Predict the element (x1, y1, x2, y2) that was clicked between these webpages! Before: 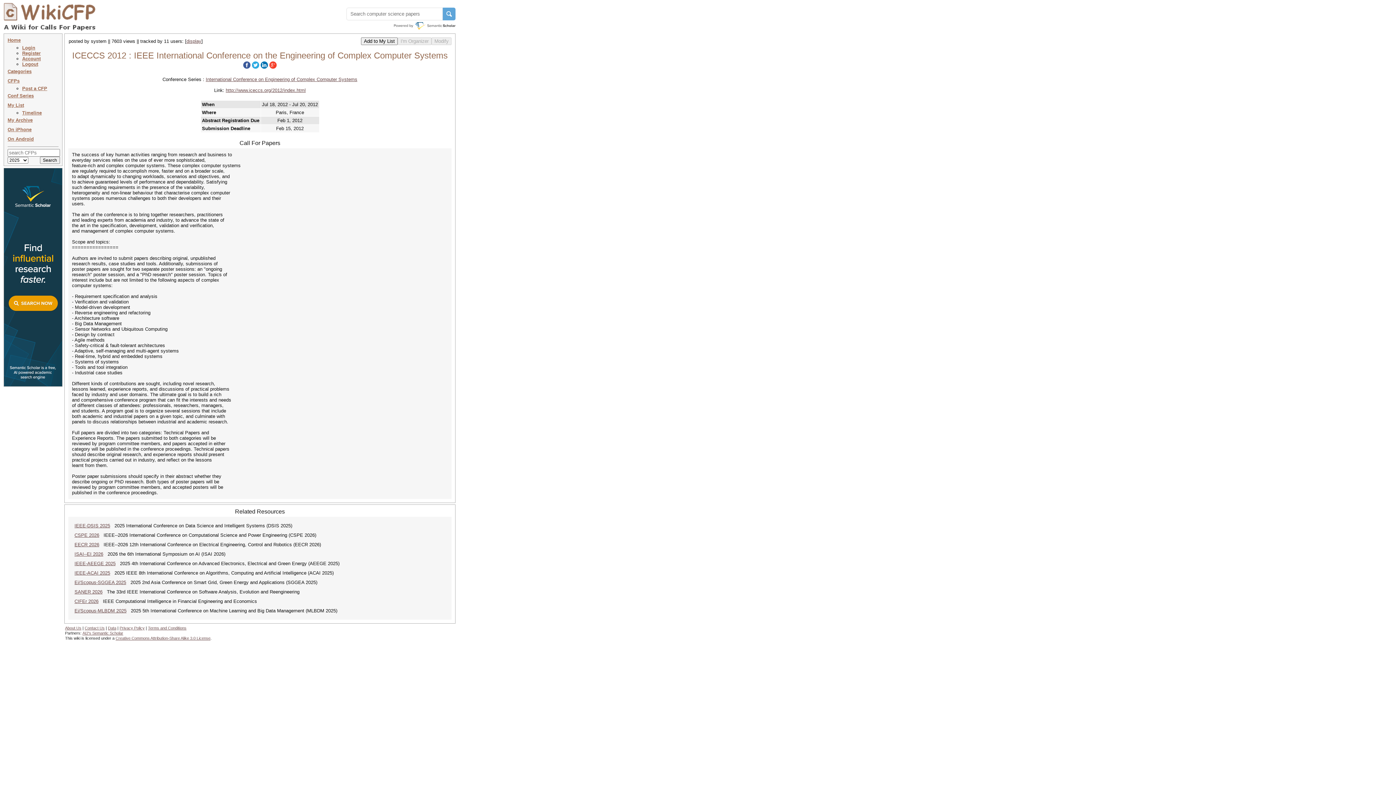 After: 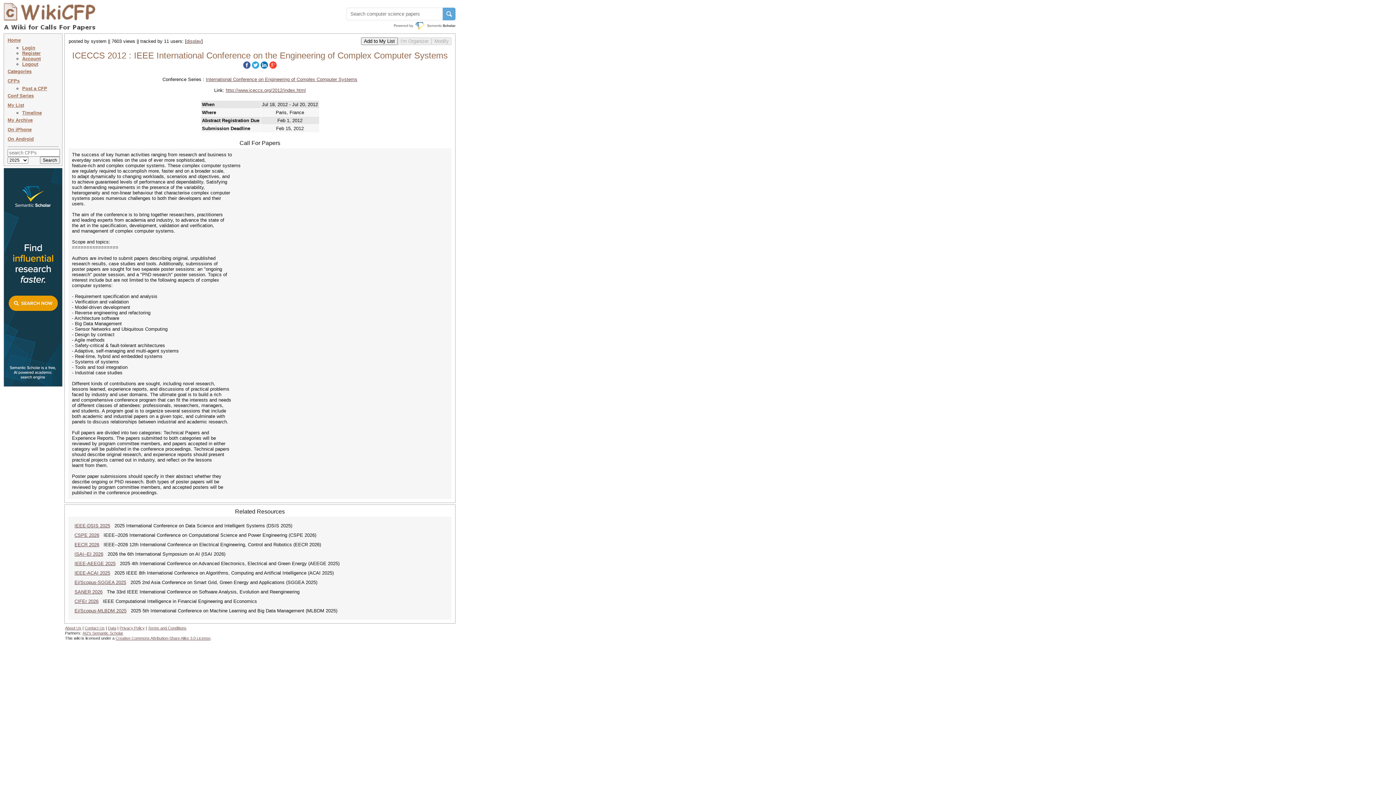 Action: label: http://www.iceccs.org/2012/index.html bbox: (225, 87, 305, 93)